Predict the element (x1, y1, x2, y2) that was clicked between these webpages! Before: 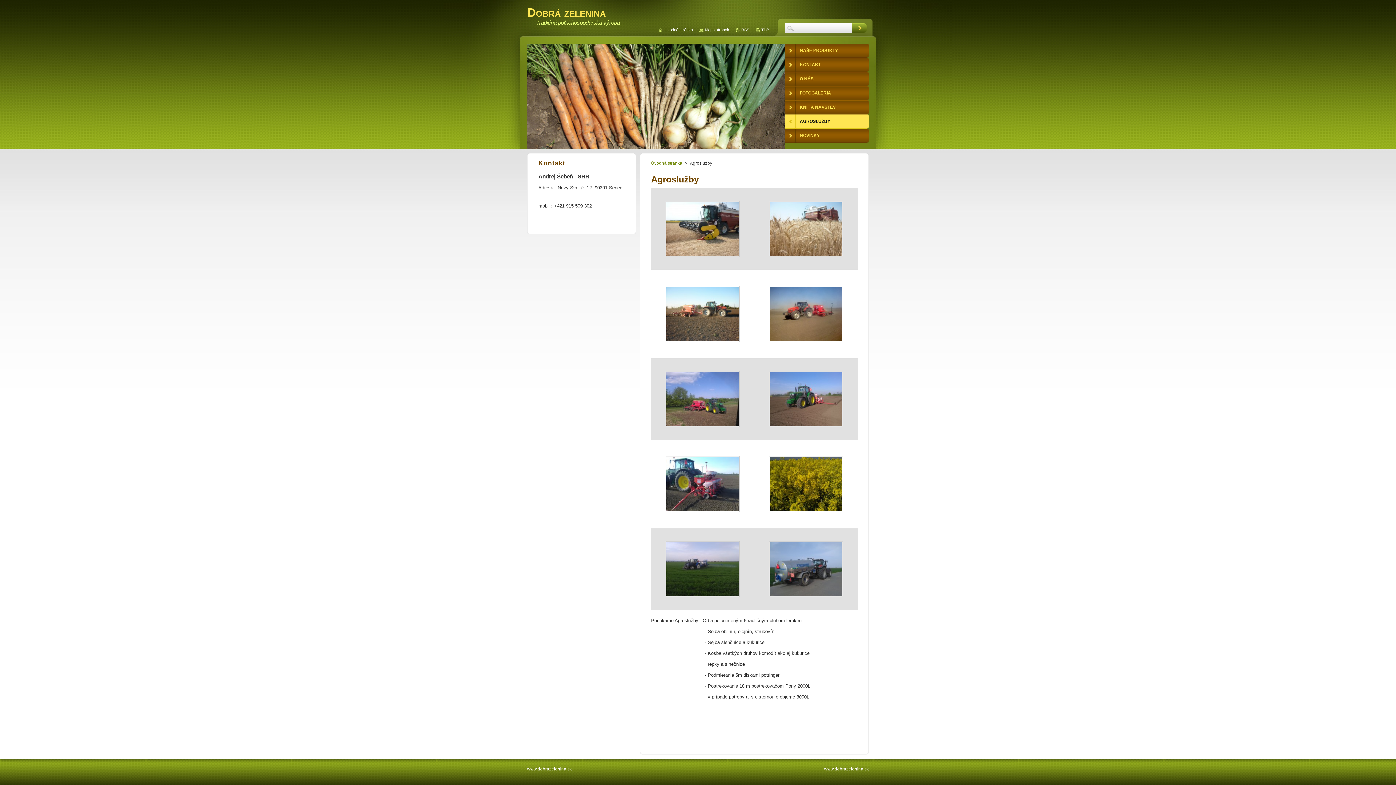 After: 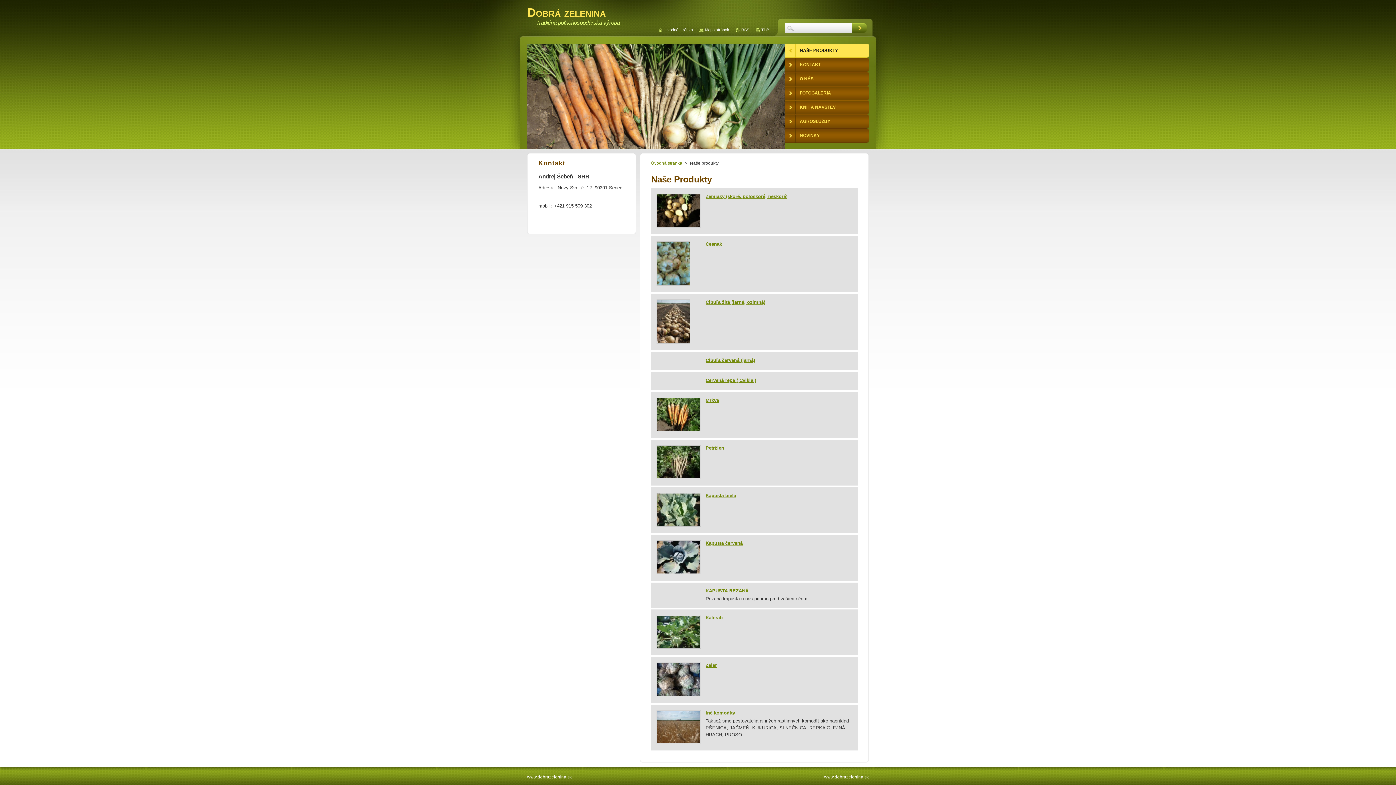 Action: bbox: (785, 43, 869, 57) label: NAŠE PRODUKTY